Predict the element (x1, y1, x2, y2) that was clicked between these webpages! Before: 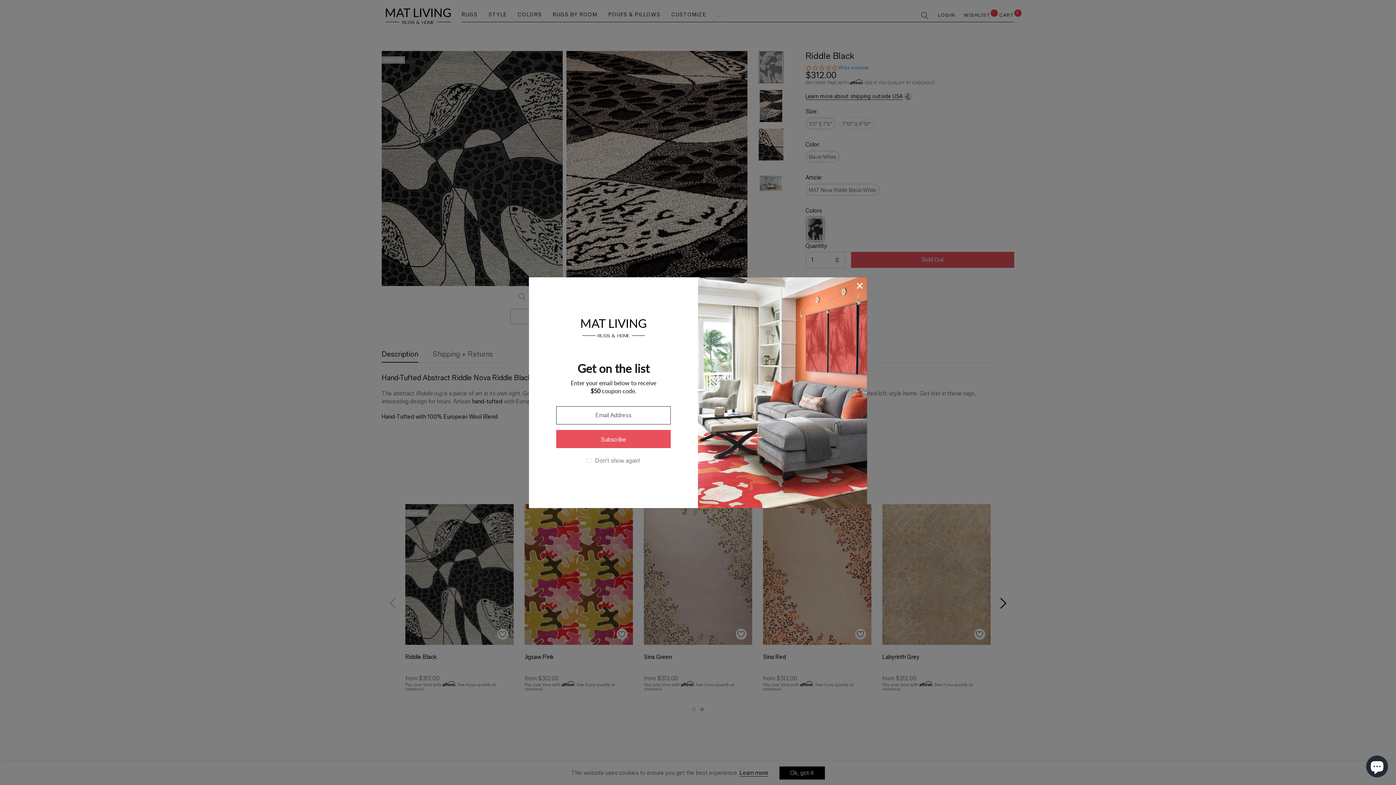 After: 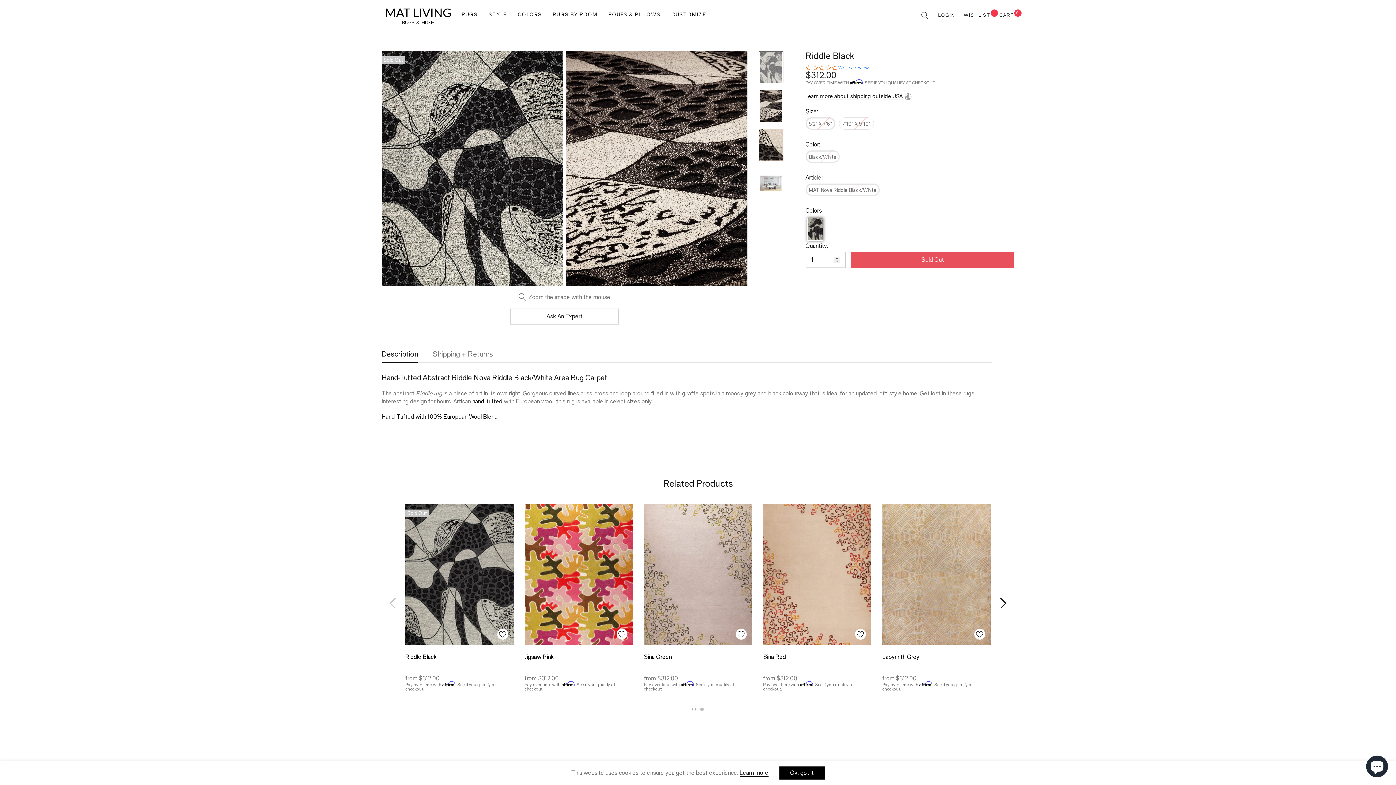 Action: label: close bbox: (854, 279, 865, 290)